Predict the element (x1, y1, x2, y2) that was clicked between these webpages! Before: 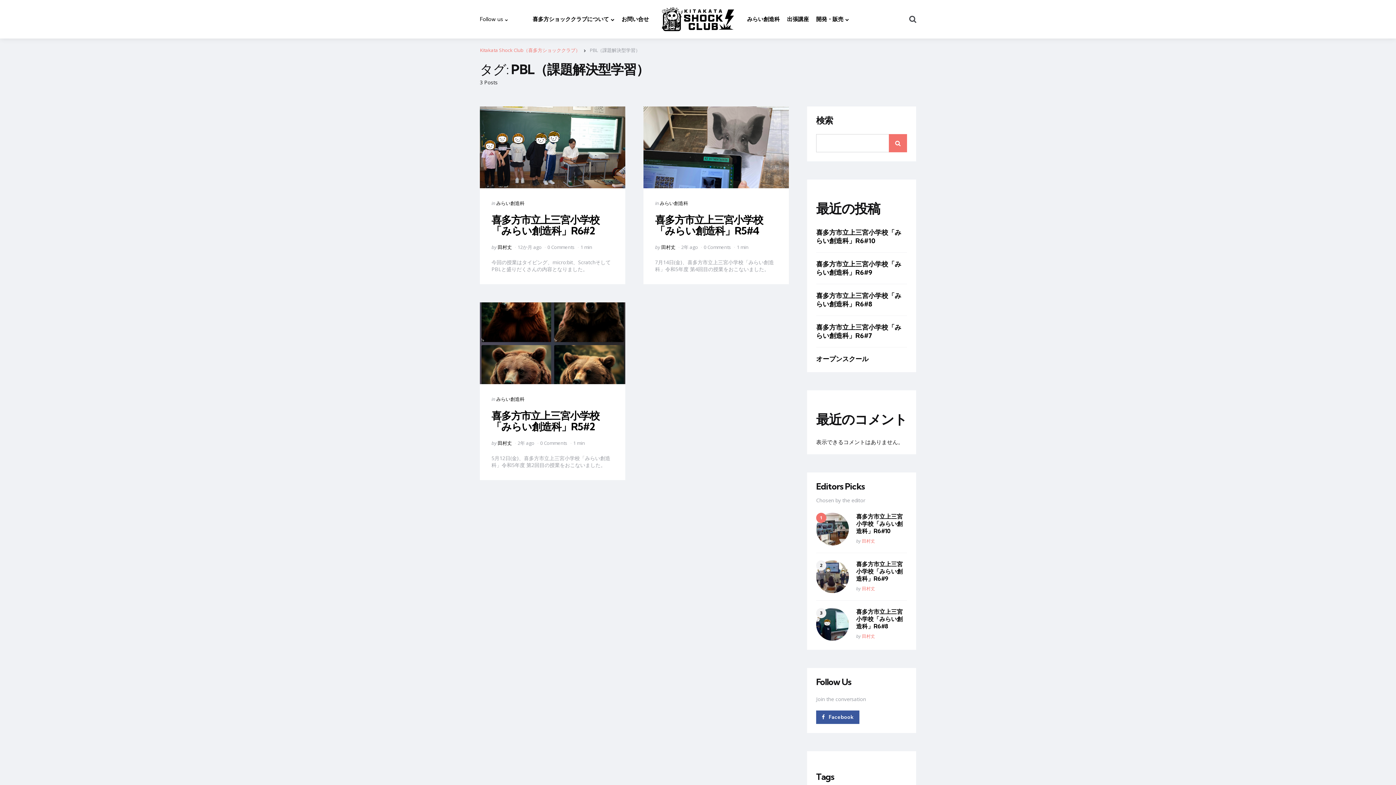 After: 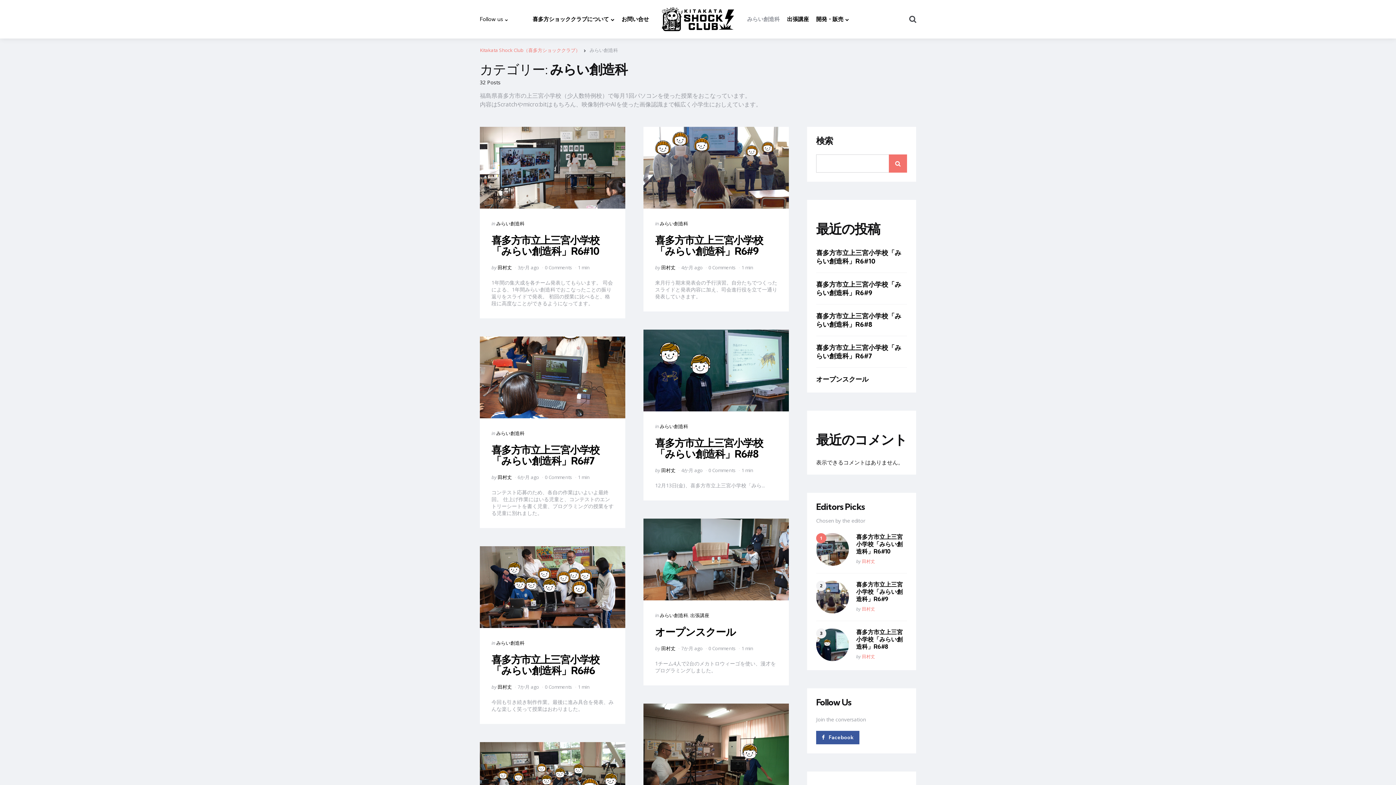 Action: label: みらい創造科 bbox: (747, 13, 780, 25)